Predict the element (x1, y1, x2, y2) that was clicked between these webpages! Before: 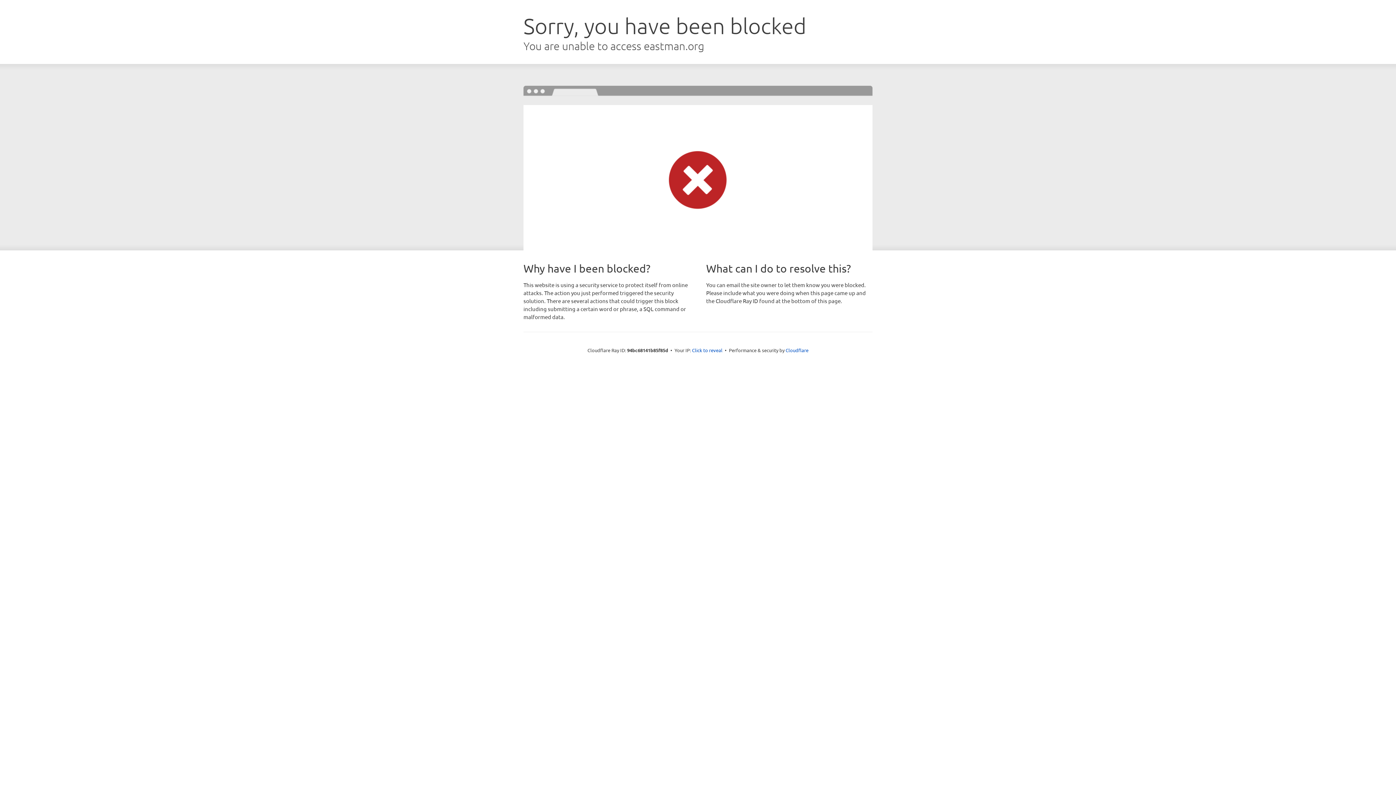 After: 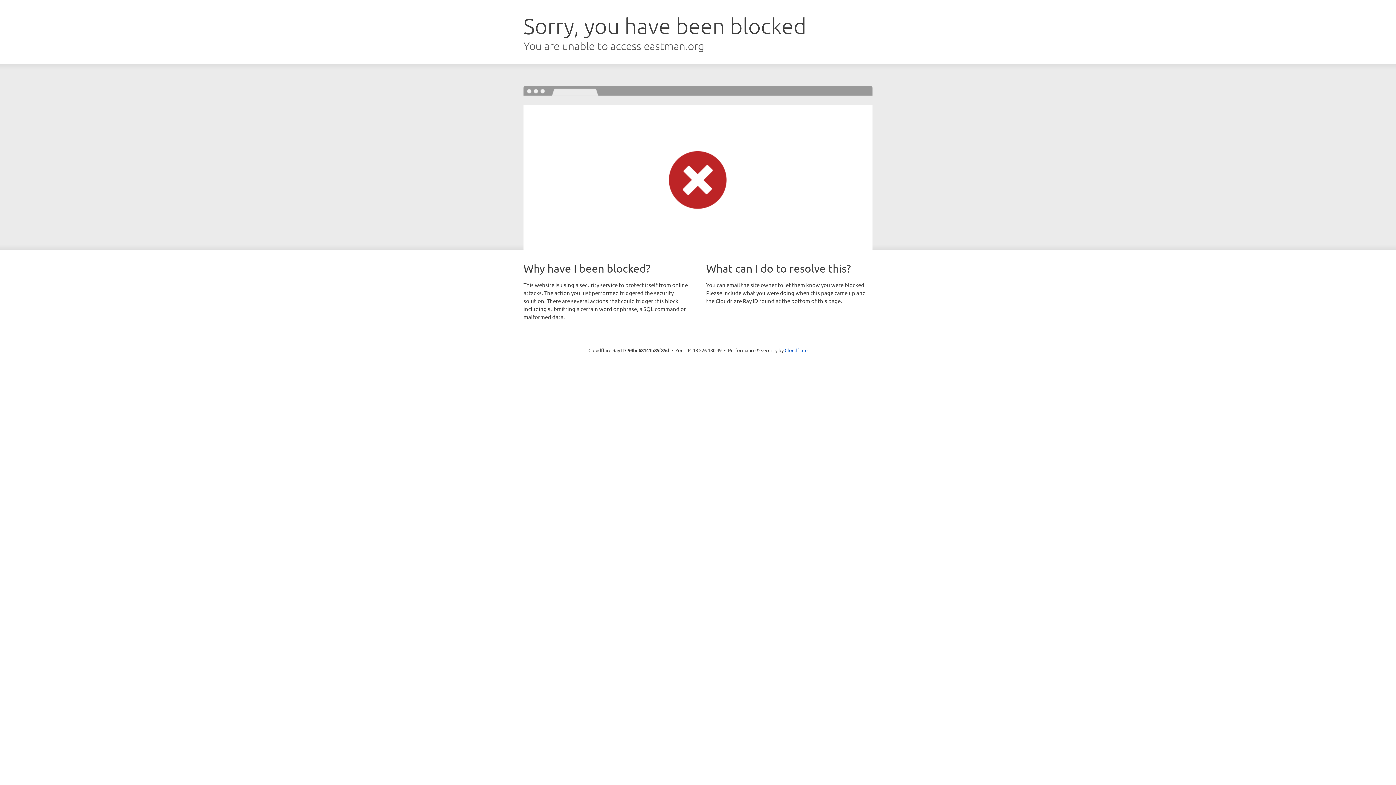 Action: label: Click to reveal bbox: (692, 346, 722, 353)